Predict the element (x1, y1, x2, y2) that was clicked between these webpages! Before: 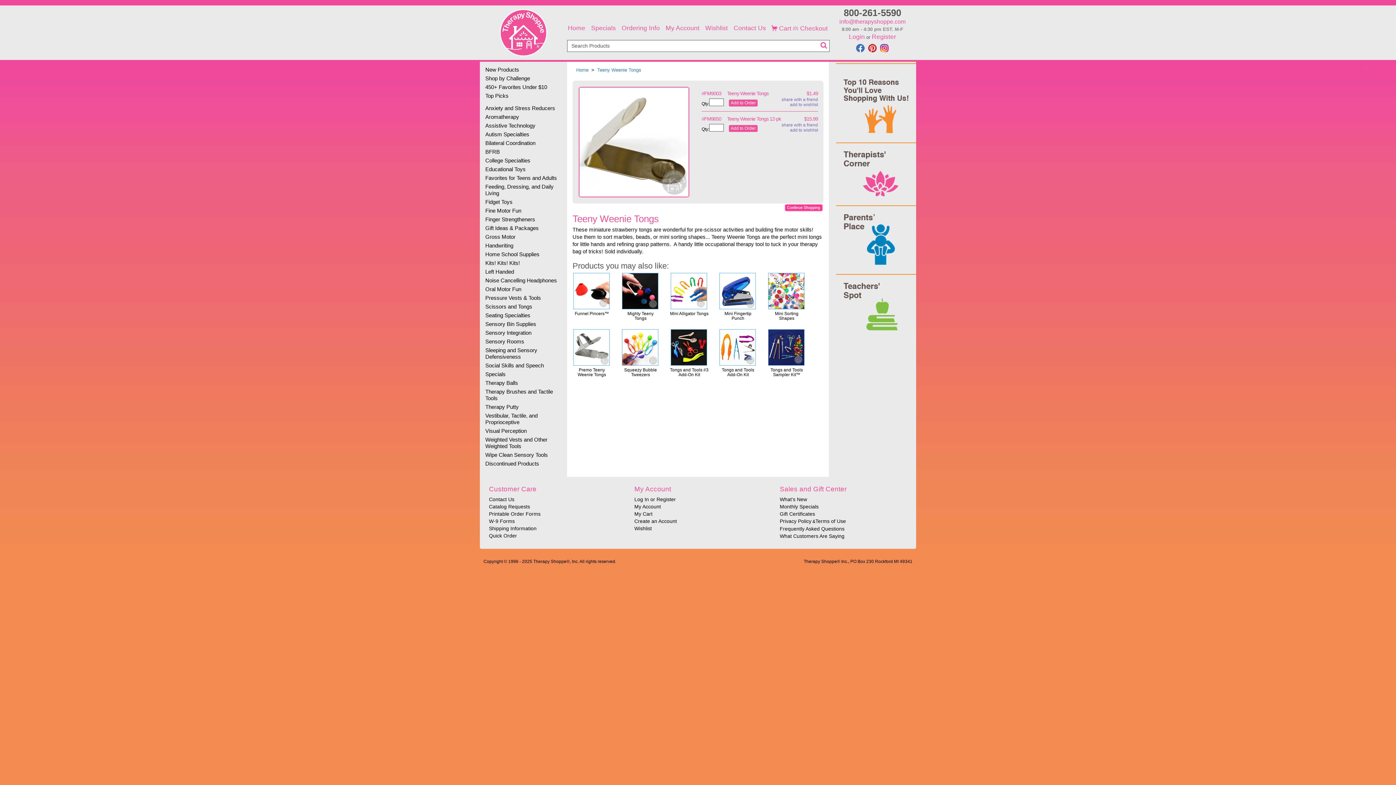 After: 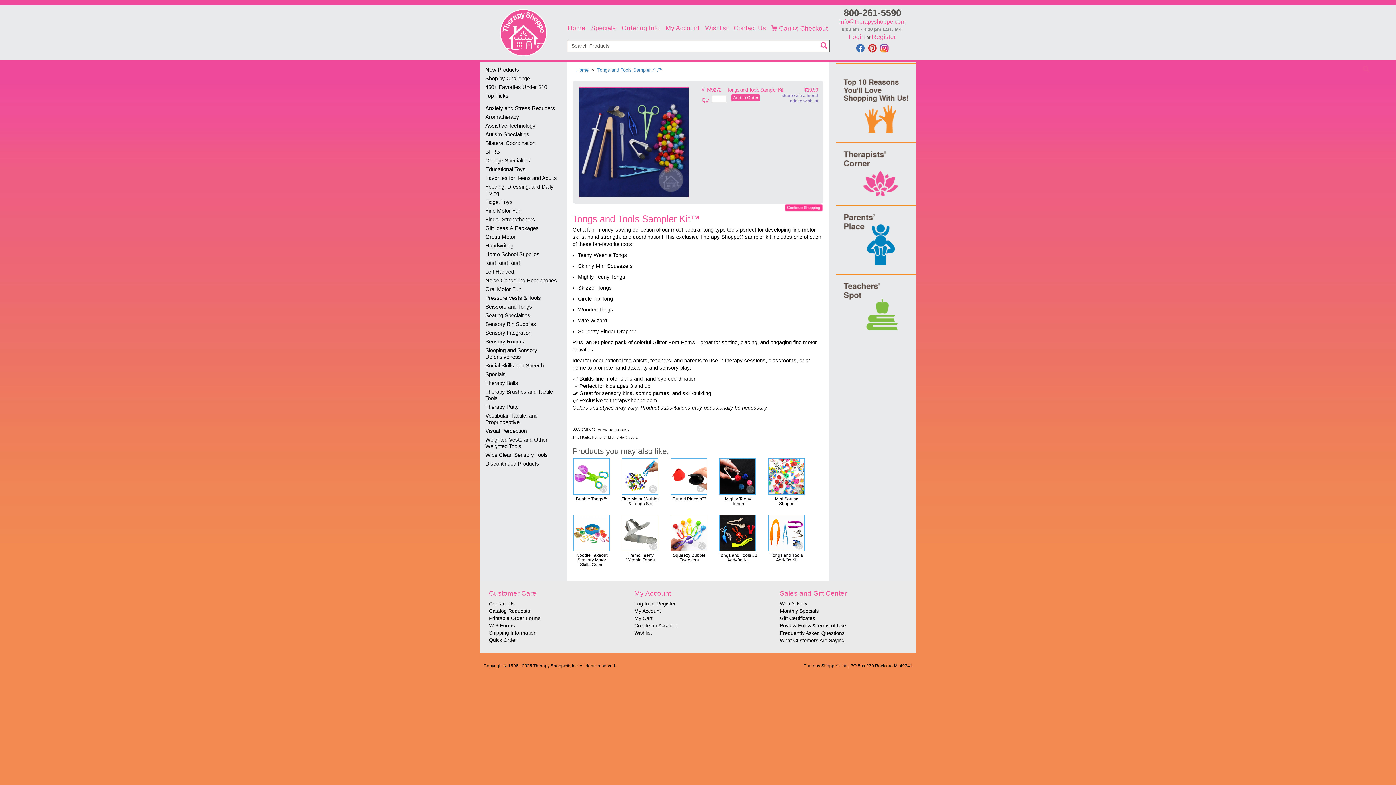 Action: bbox: (767, 344, 805, 350)